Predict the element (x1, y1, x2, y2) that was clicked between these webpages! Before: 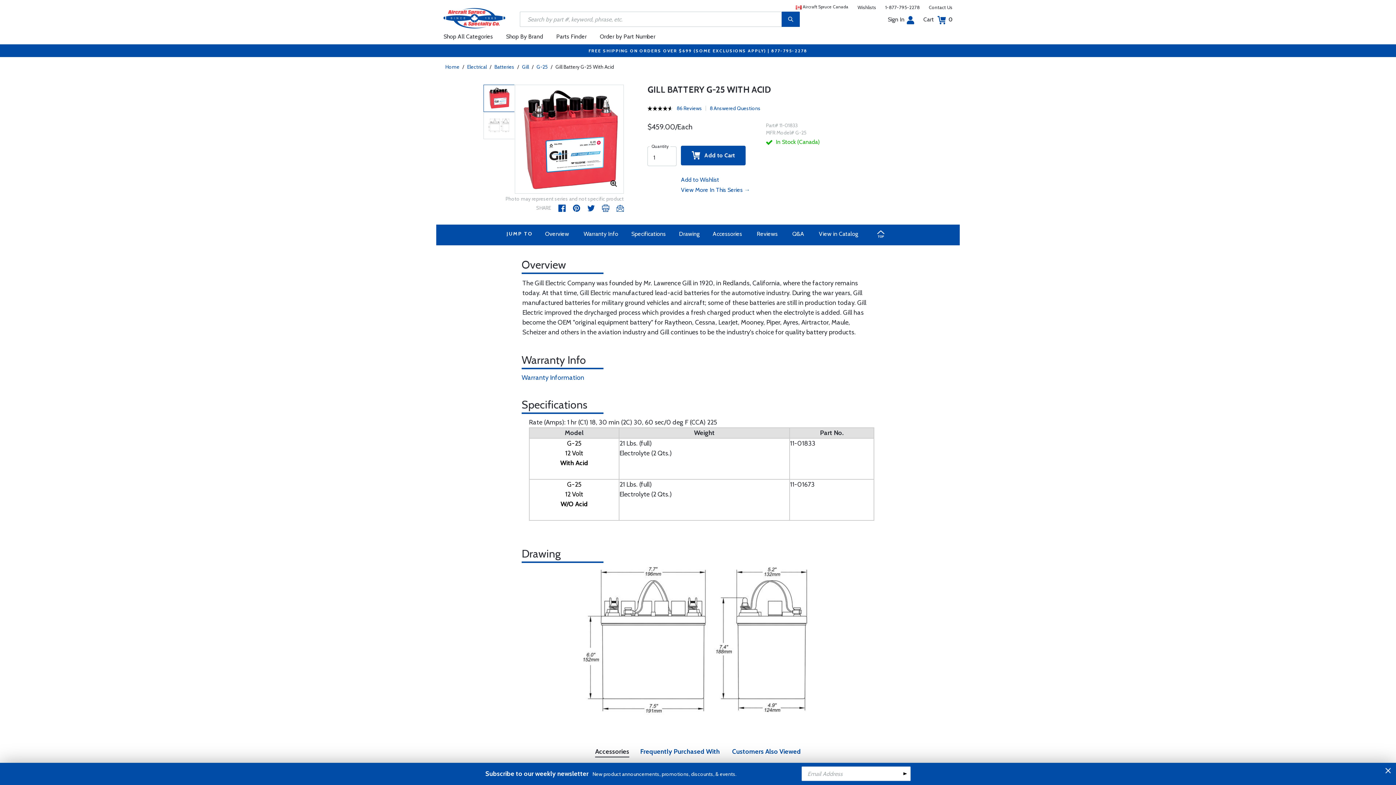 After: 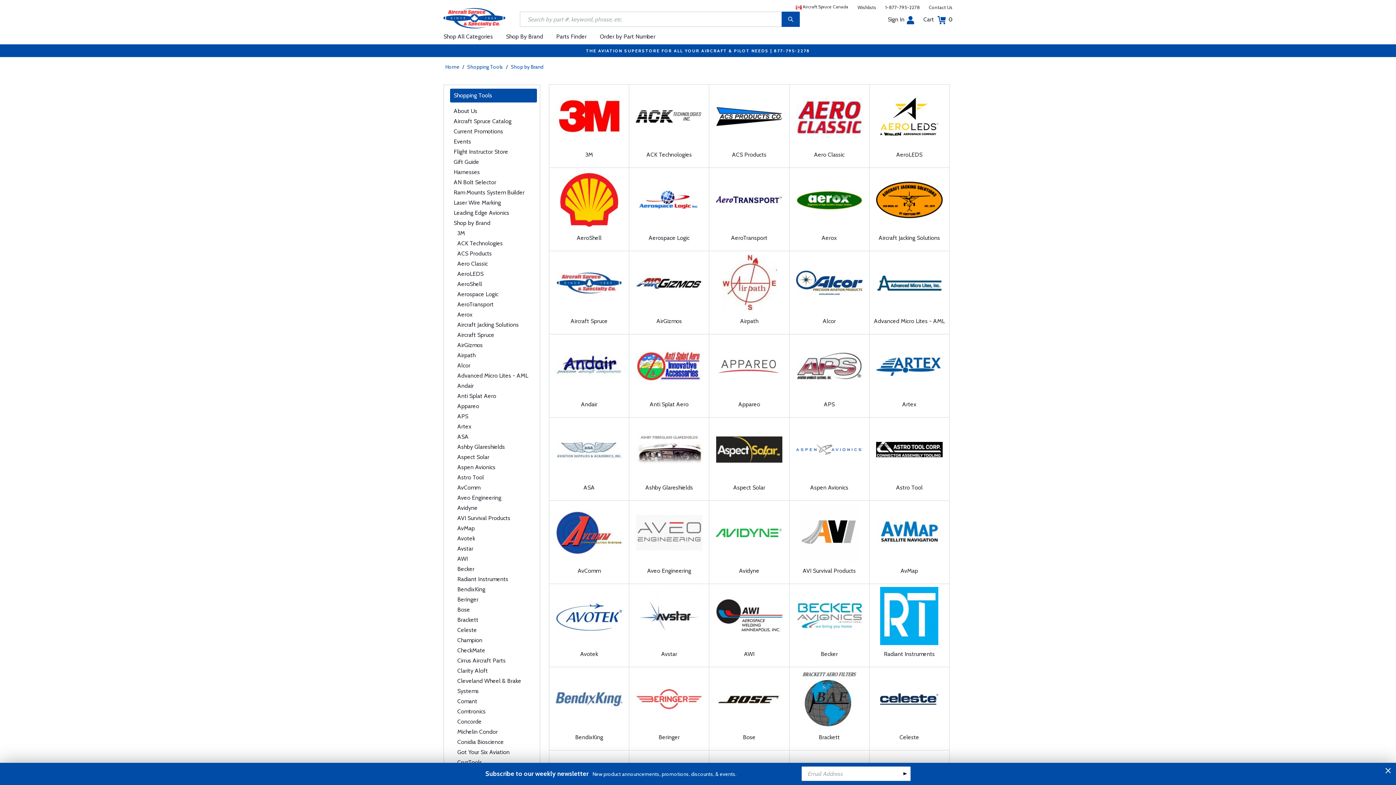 Action: bbox: (499, 28, 549, 44) label: Shop By Brand